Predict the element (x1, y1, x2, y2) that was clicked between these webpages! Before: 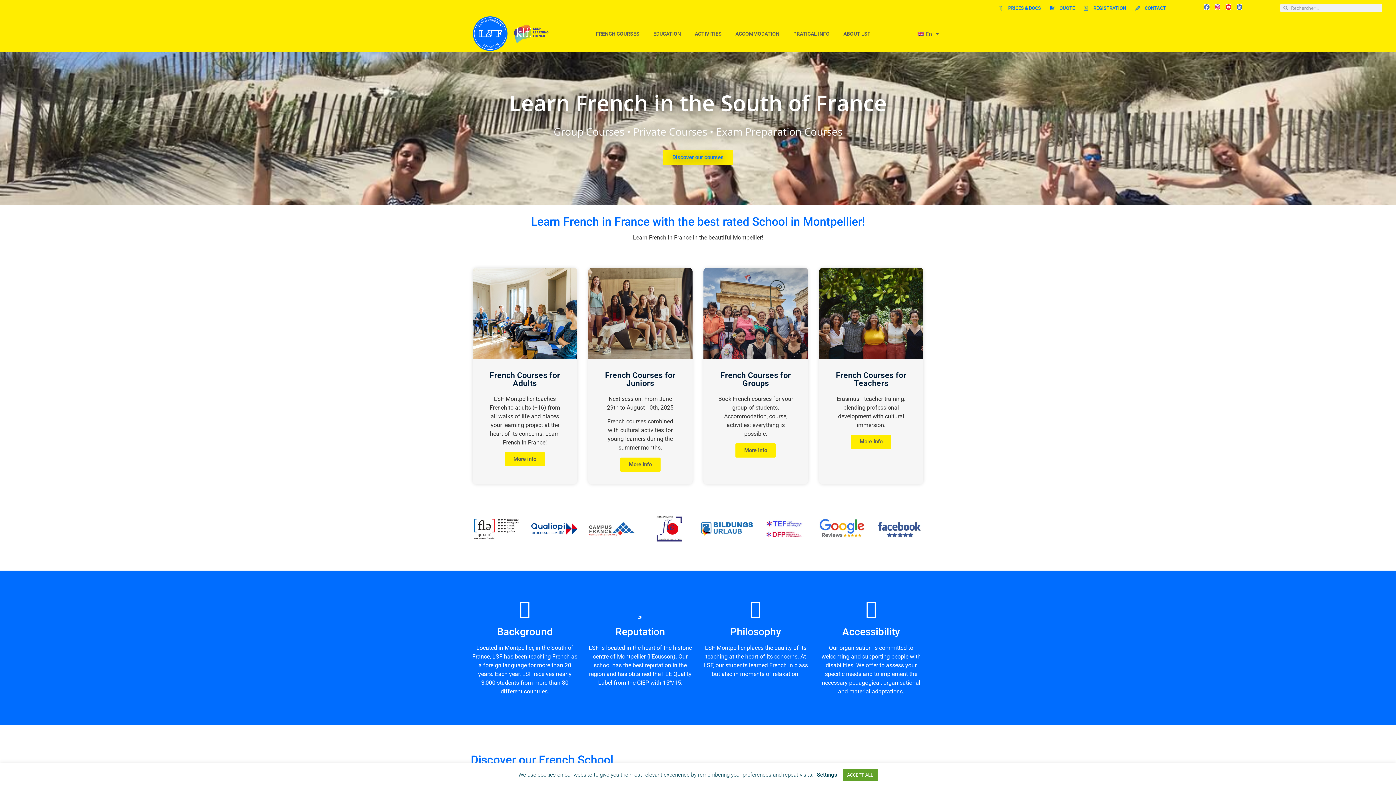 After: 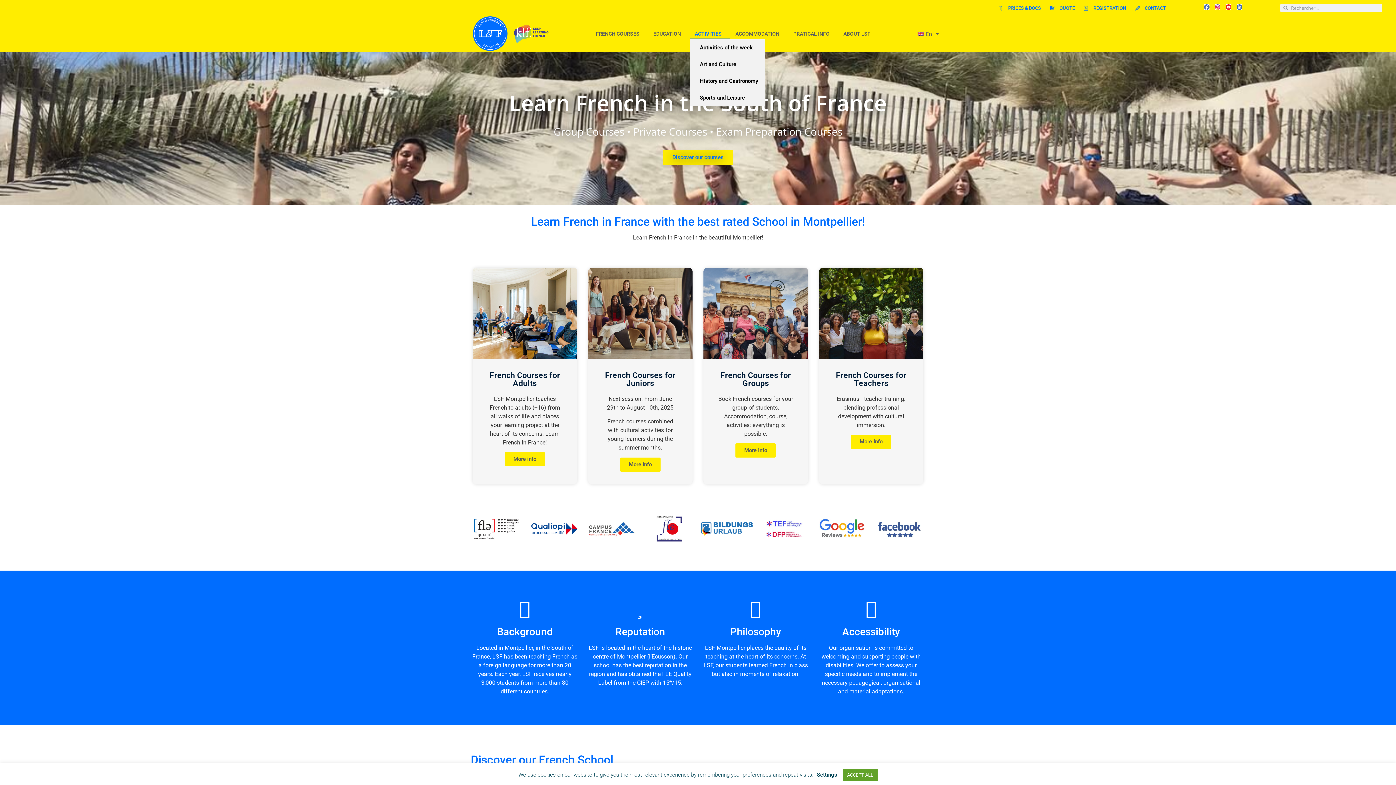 Action: bbox: (689, 28, 730, 39) label: ACTIVITIES